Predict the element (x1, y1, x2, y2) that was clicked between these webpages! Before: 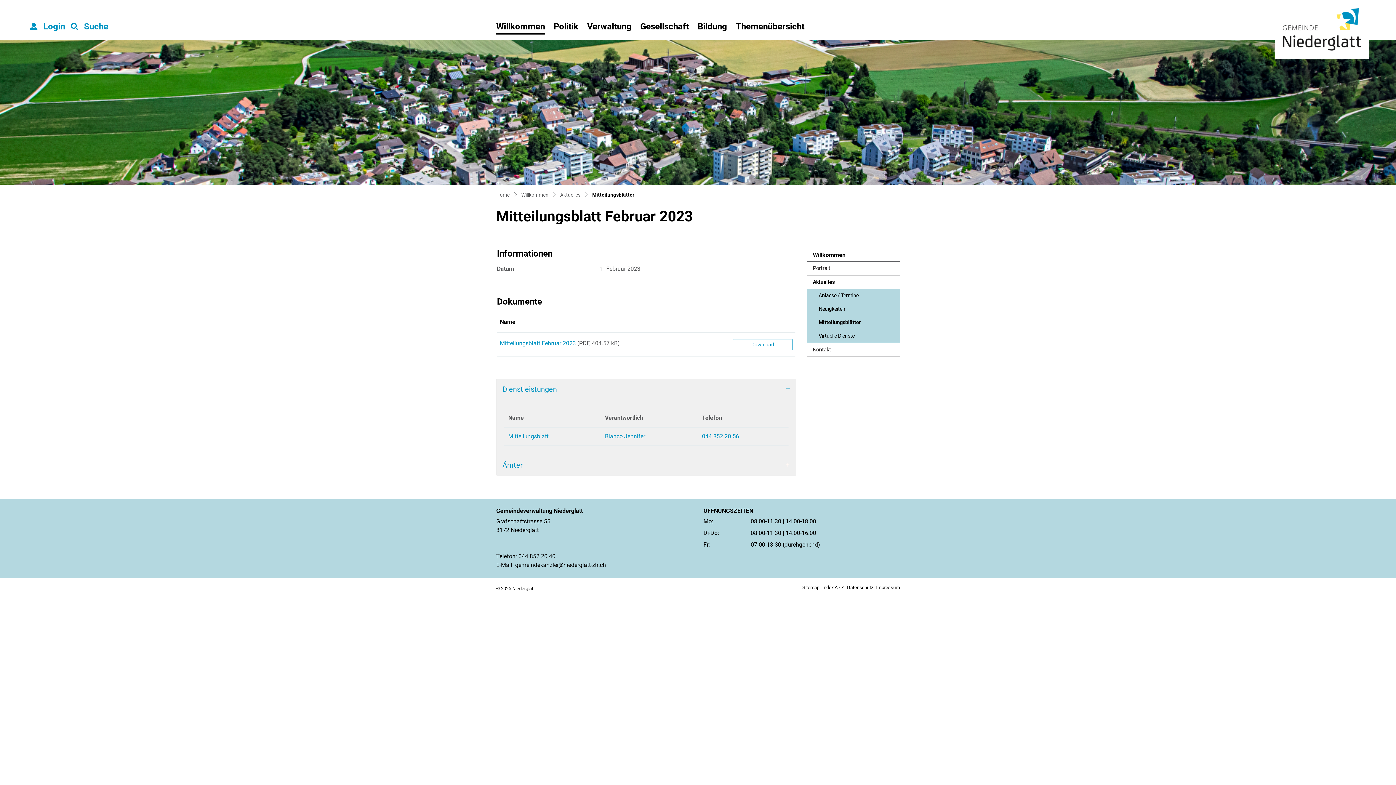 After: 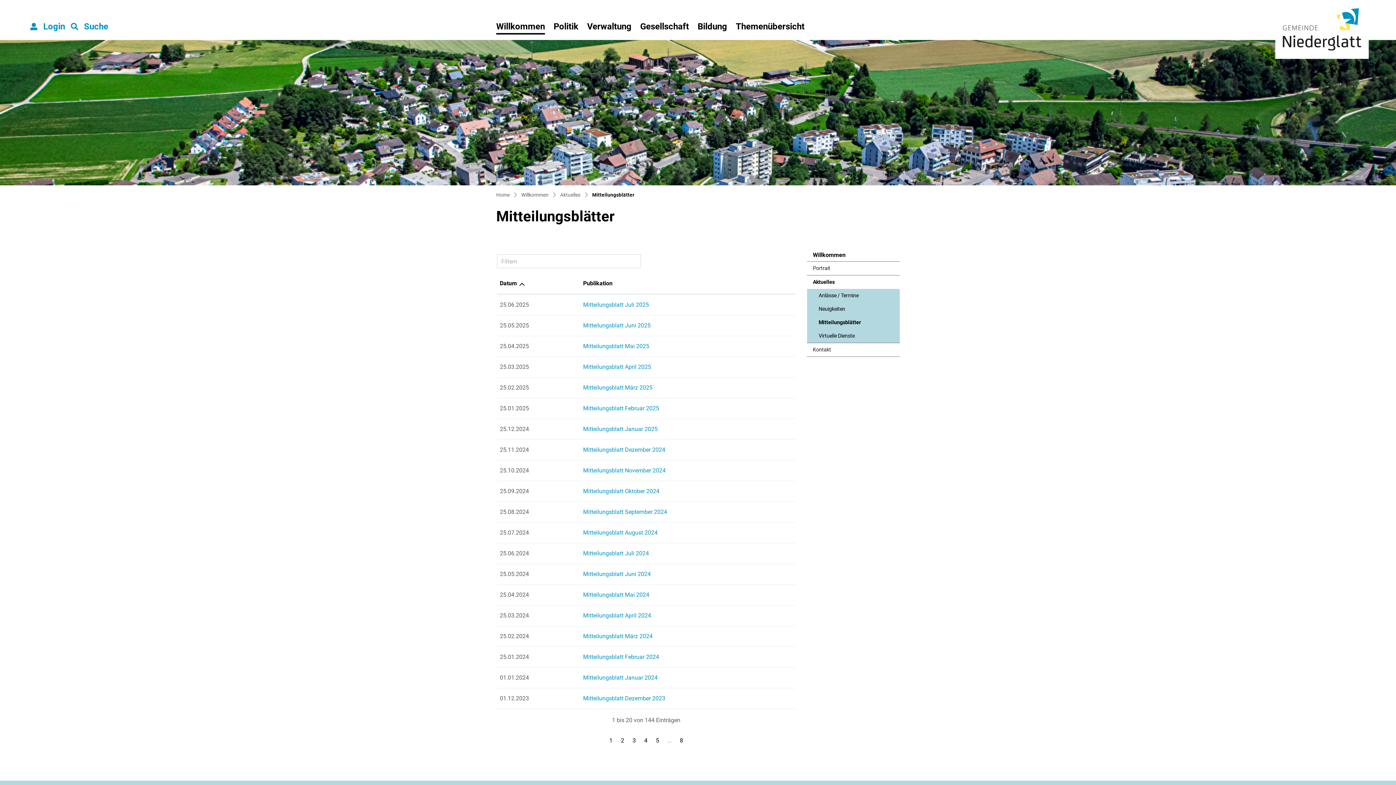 Action: label: Mitteilungsblätter
(ausgewählt) bbox: (807, 315, 900, 329)